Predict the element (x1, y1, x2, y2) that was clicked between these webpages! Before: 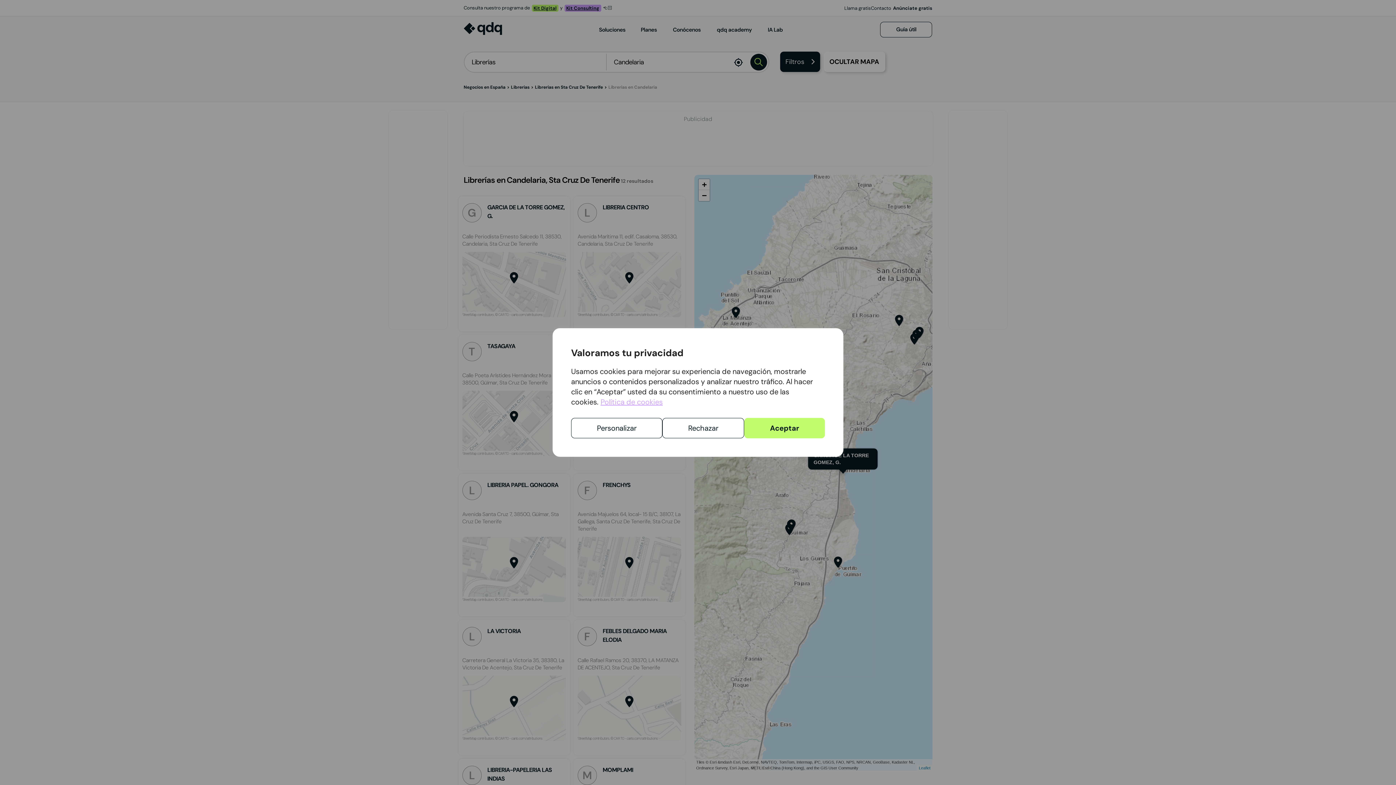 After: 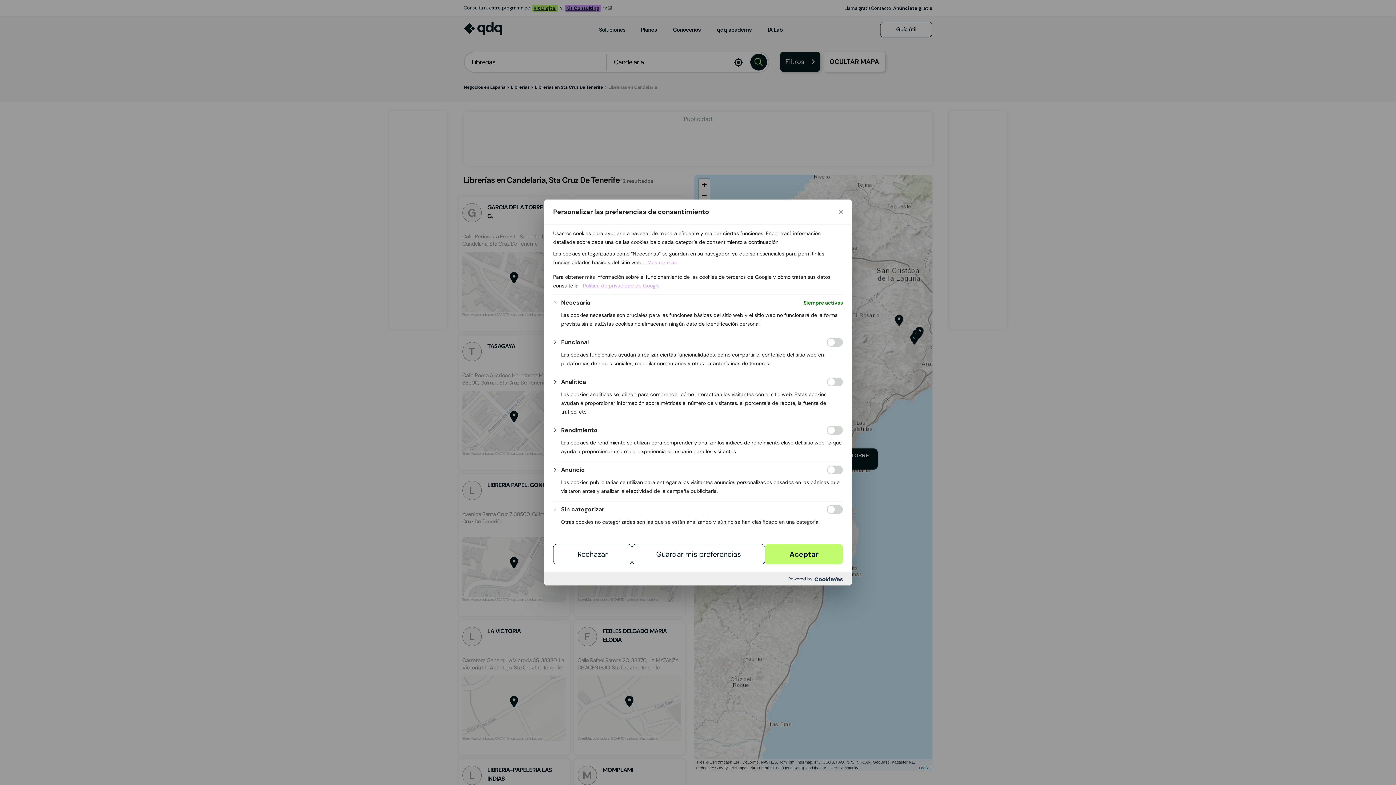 Action: label: Personalizar bbox: (571, 418, 662, 438)